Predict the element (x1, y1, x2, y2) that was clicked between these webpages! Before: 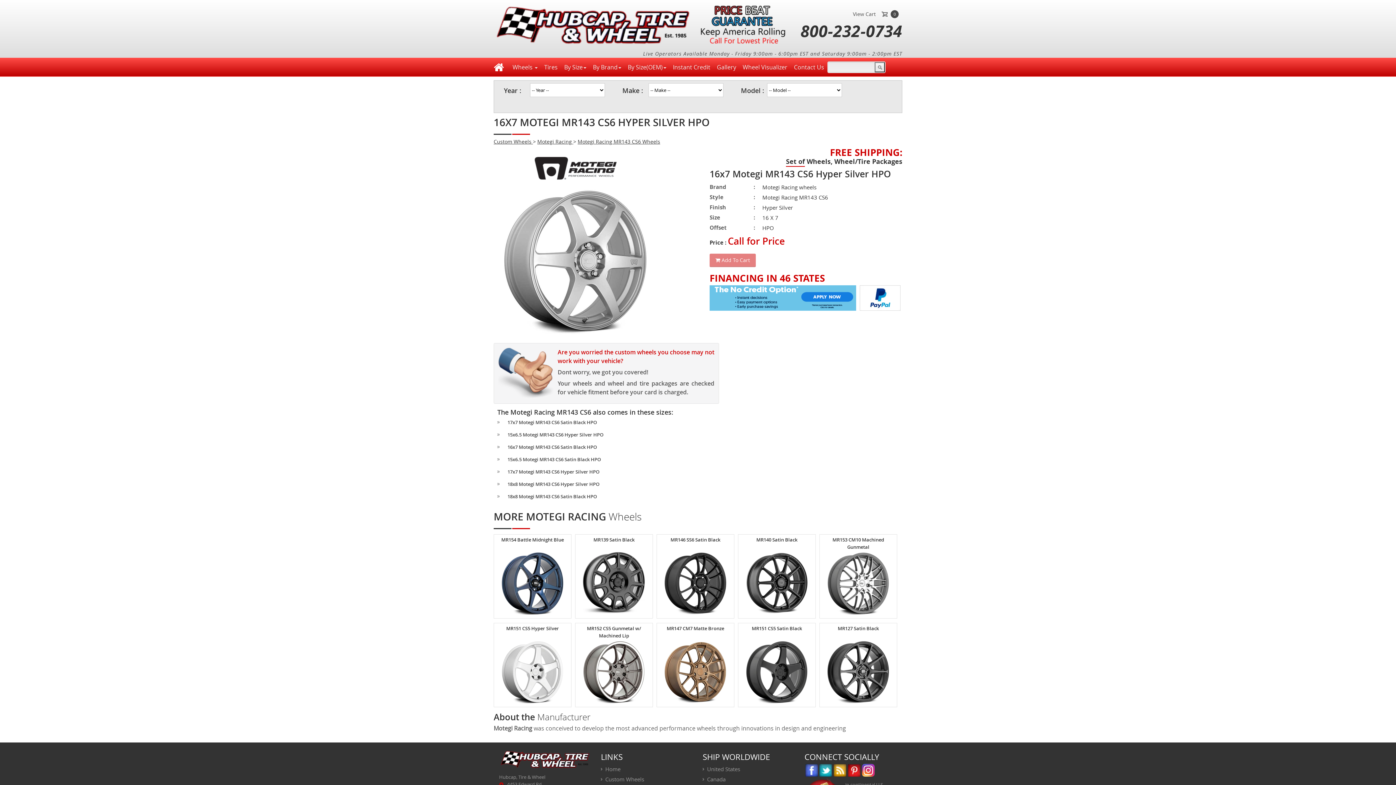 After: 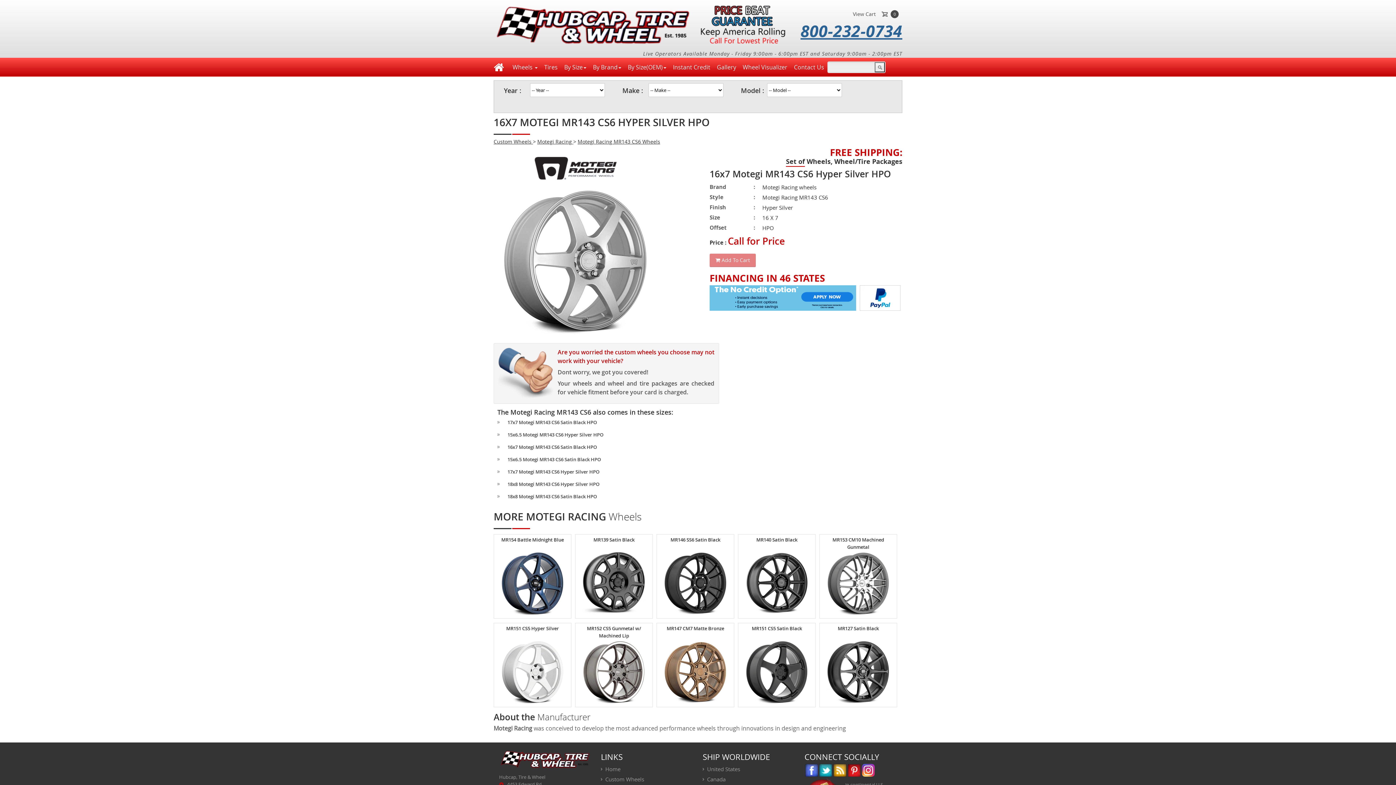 Action: label: 800-232-0734 bbox: (800, 20, 902, 42)